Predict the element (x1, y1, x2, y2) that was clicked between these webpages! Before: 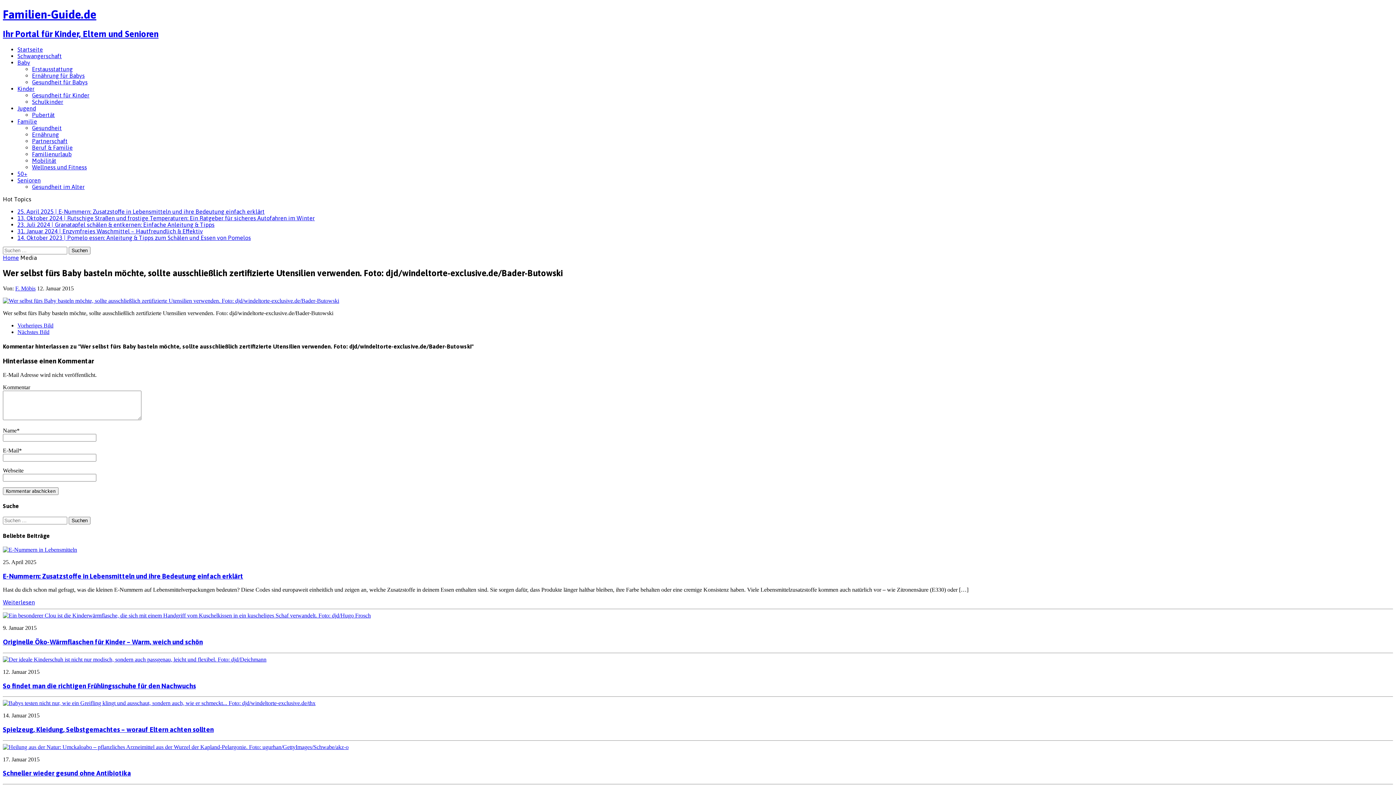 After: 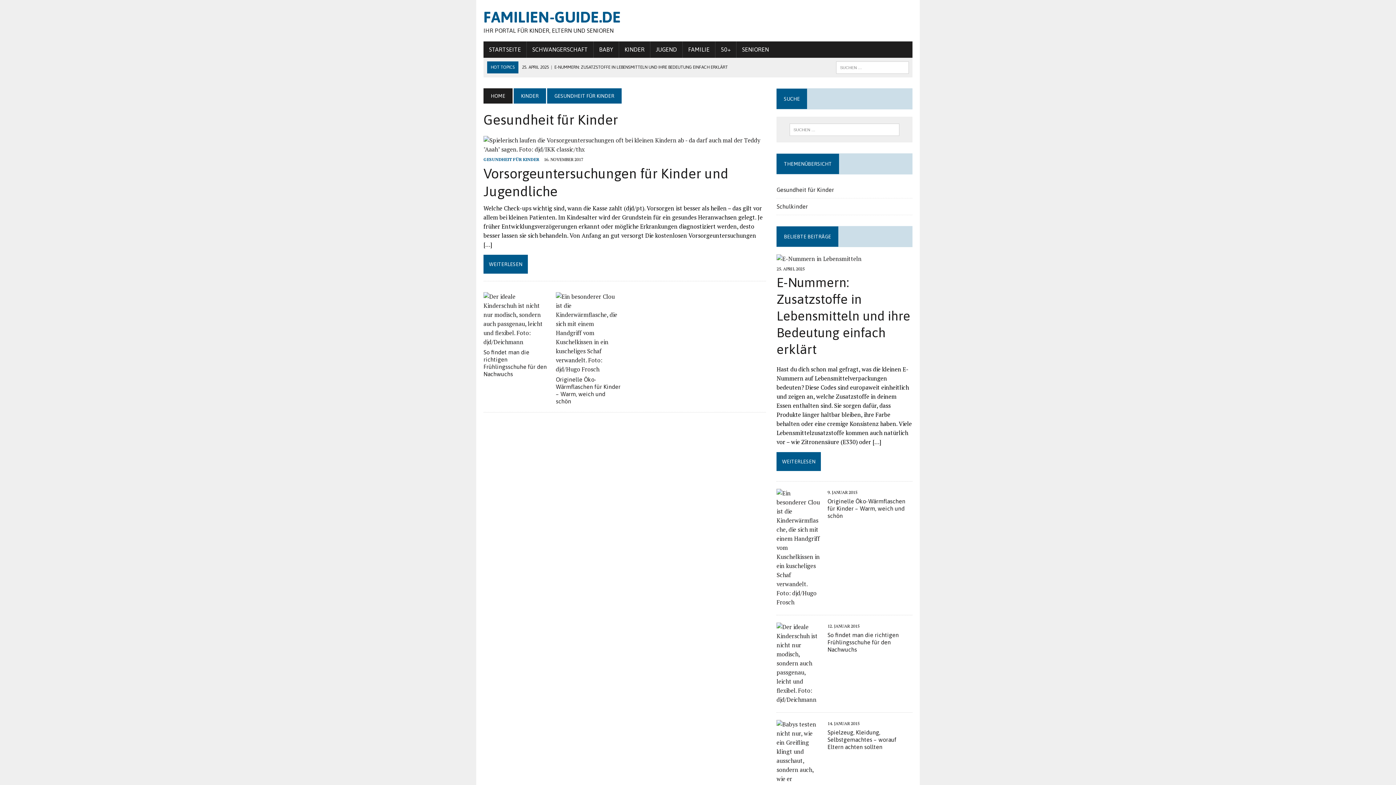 Action: bbox: (32, 91, 89, 98) label: Gesundheit für Kinder